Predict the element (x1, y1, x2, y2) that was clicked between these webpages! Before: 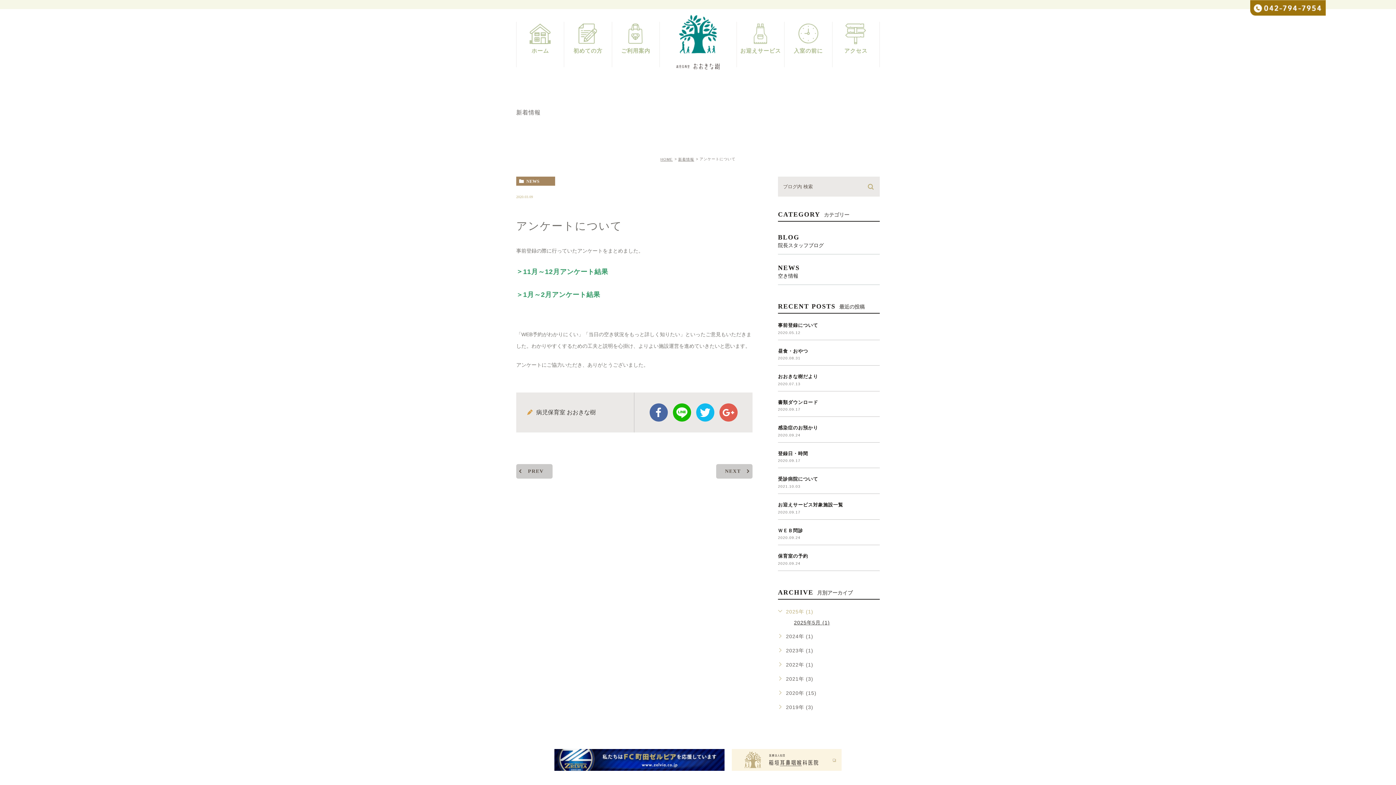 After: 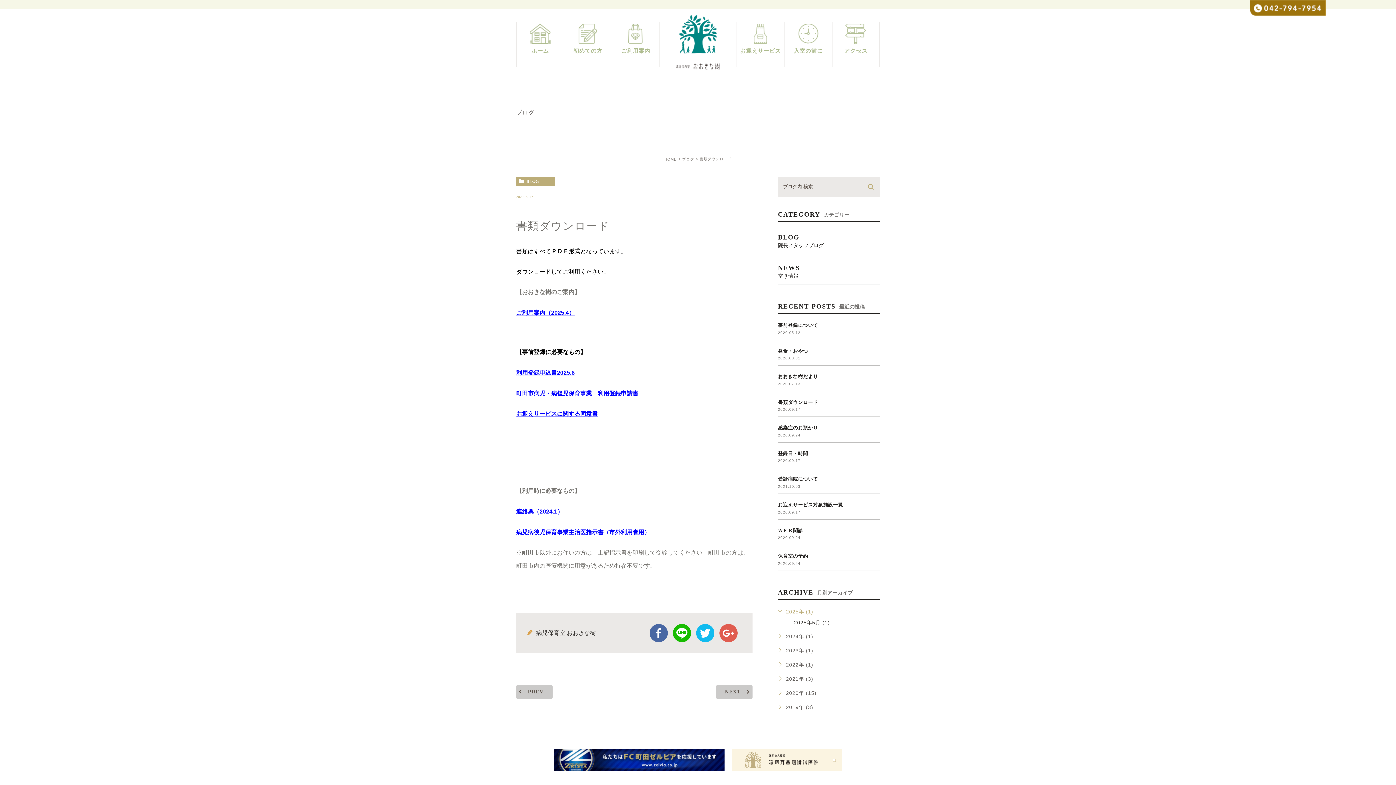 Action: bbox: (778, 399, 818, 405) label: 書類ダウンロード